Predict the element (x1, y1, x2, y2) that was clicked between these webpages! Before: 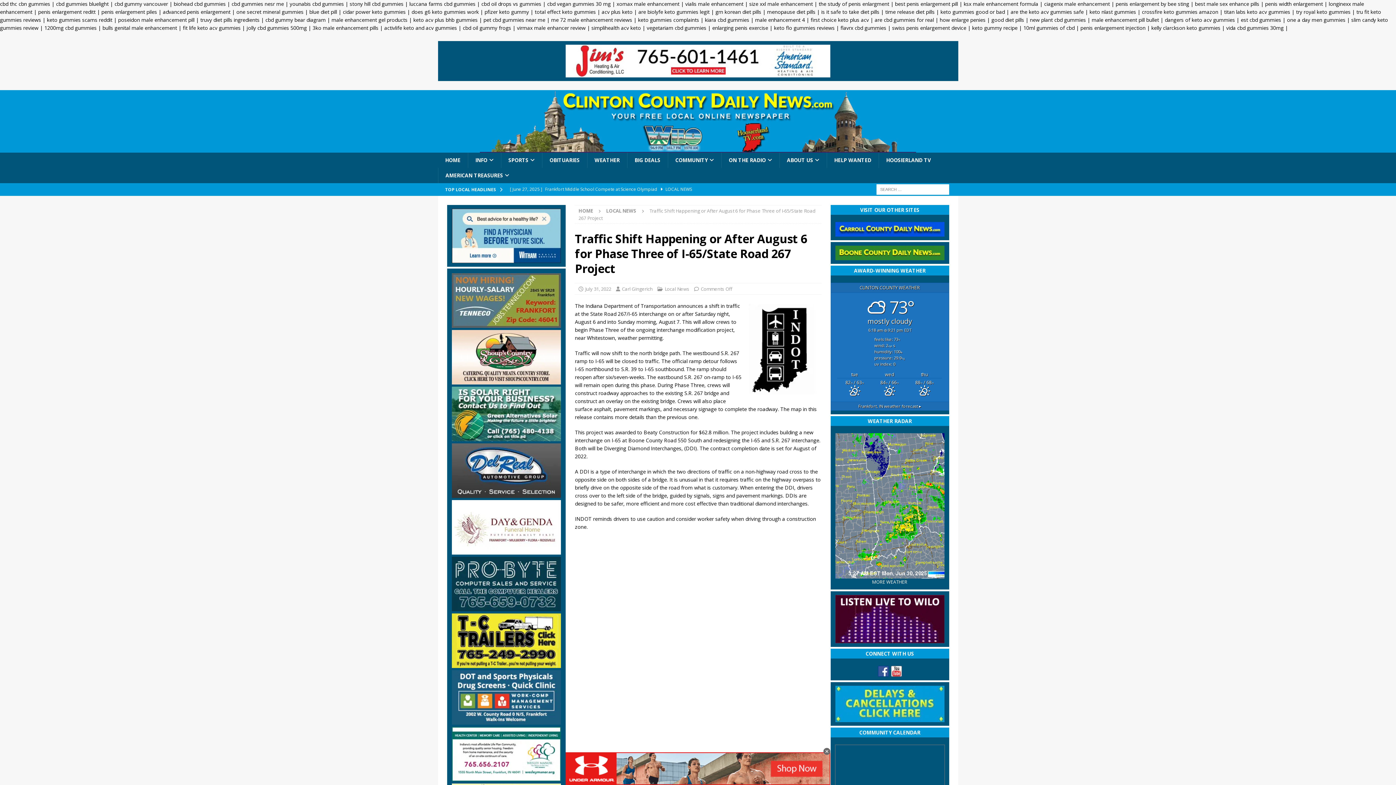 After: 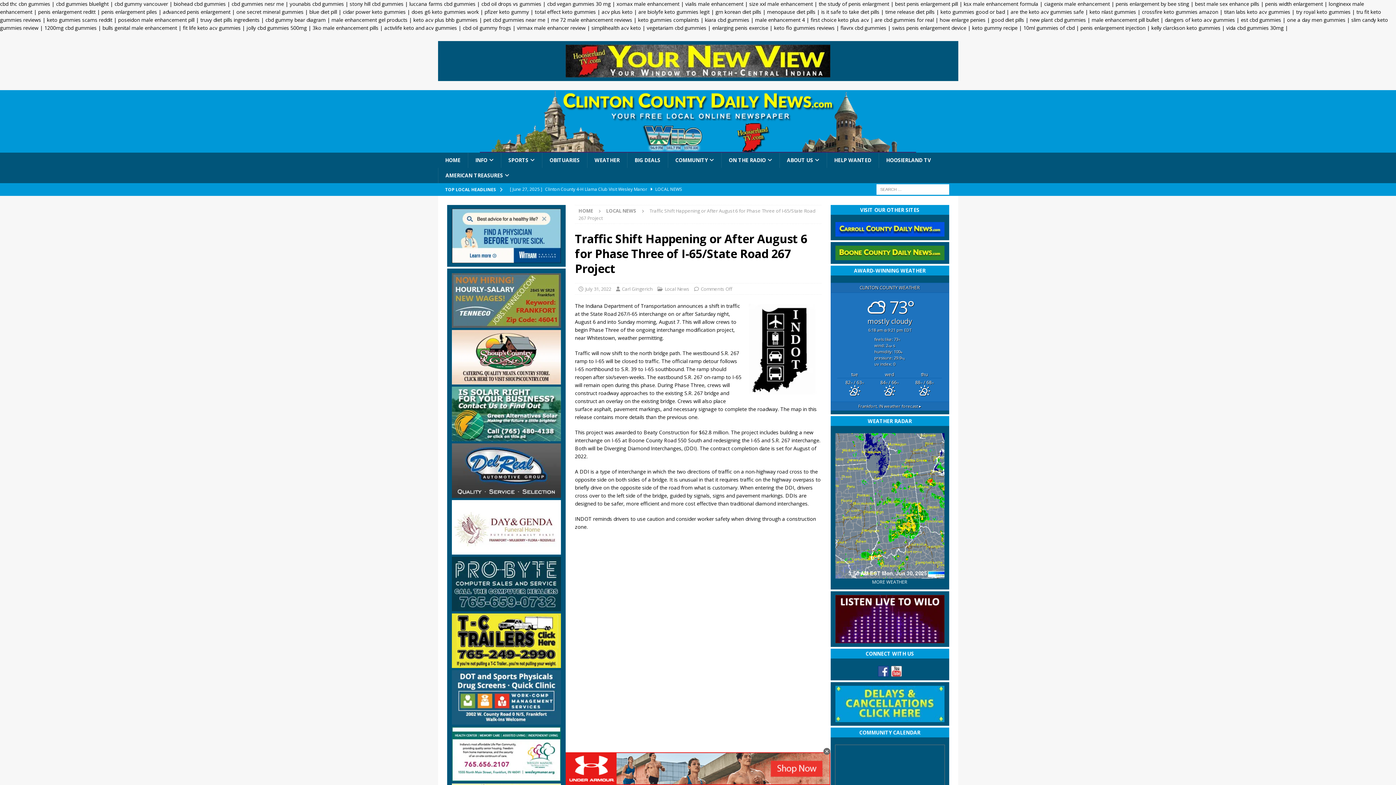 Action: bbox: (451, 662, 560, 669)